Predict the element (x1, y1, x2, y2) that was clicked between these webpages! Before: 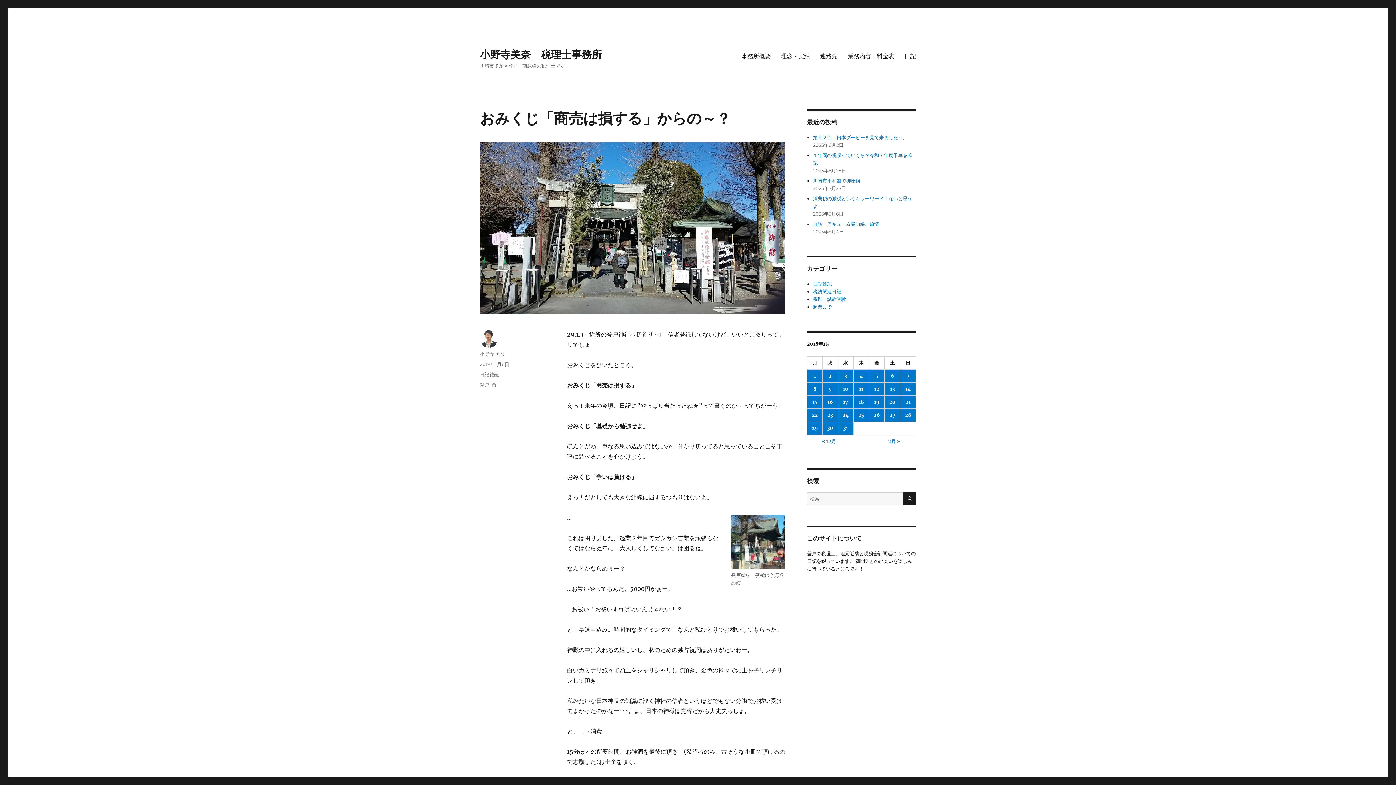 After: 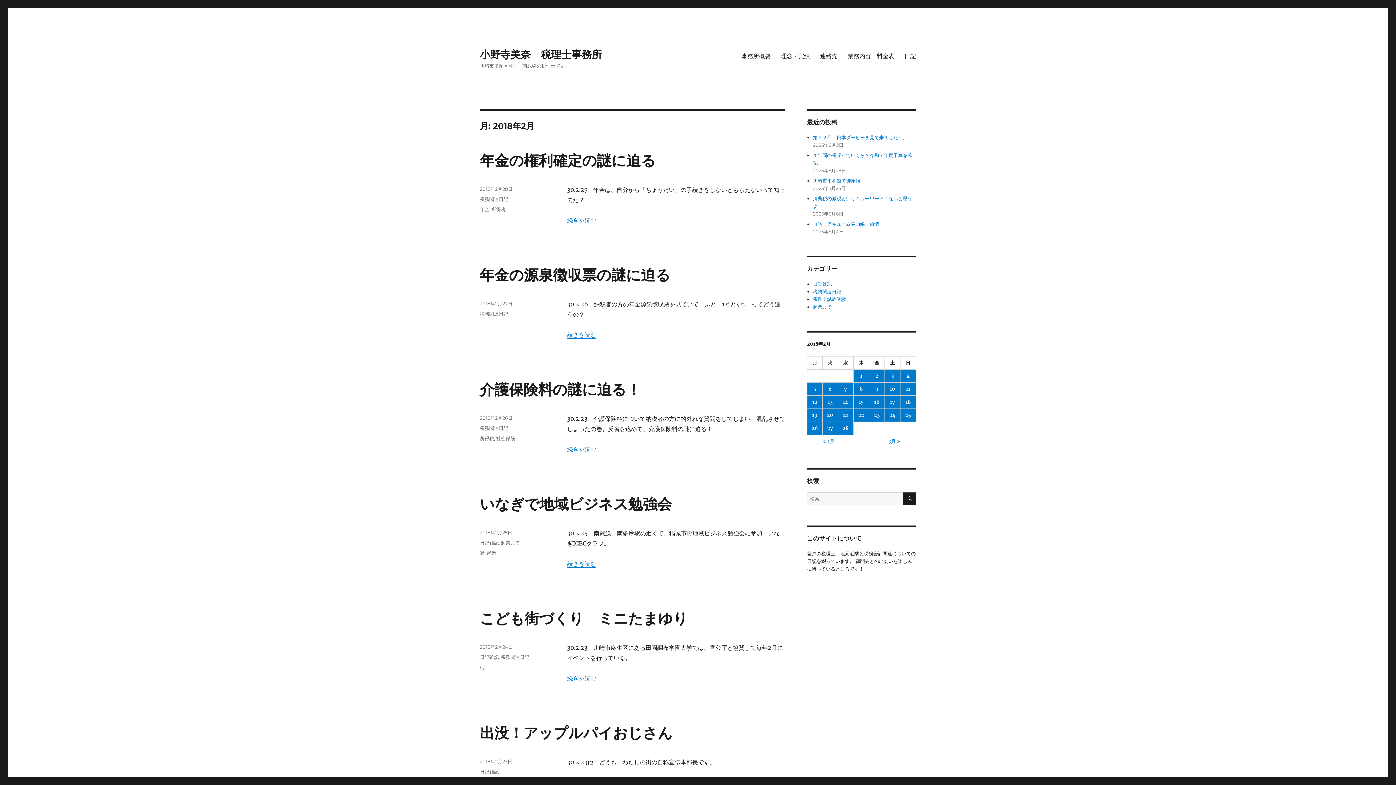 Action: label: 2月 » bbox: (888, 438, 900, 444)